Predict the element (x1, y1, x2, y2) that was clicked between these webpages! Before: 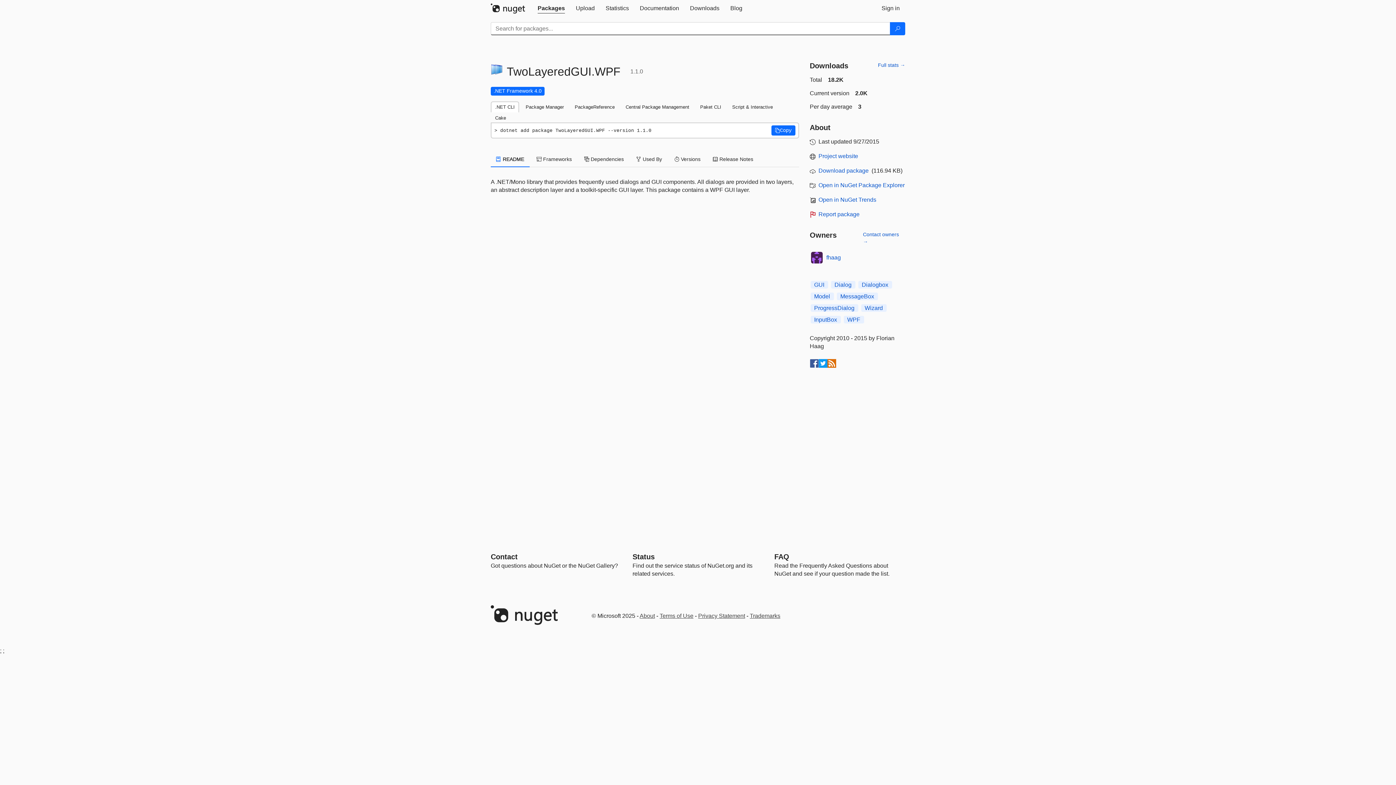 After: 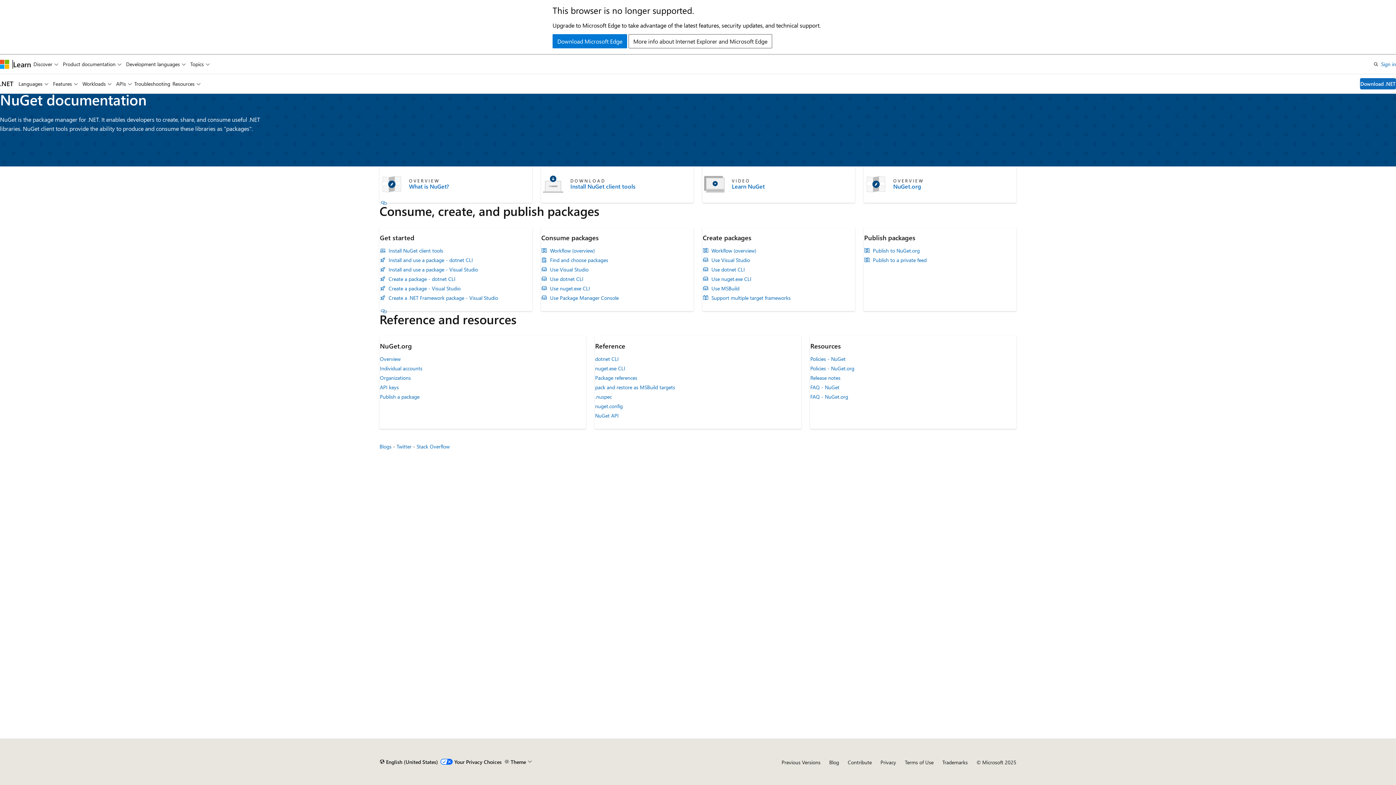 Action: bbox: (634, 0, 684, 16) label: Documentation